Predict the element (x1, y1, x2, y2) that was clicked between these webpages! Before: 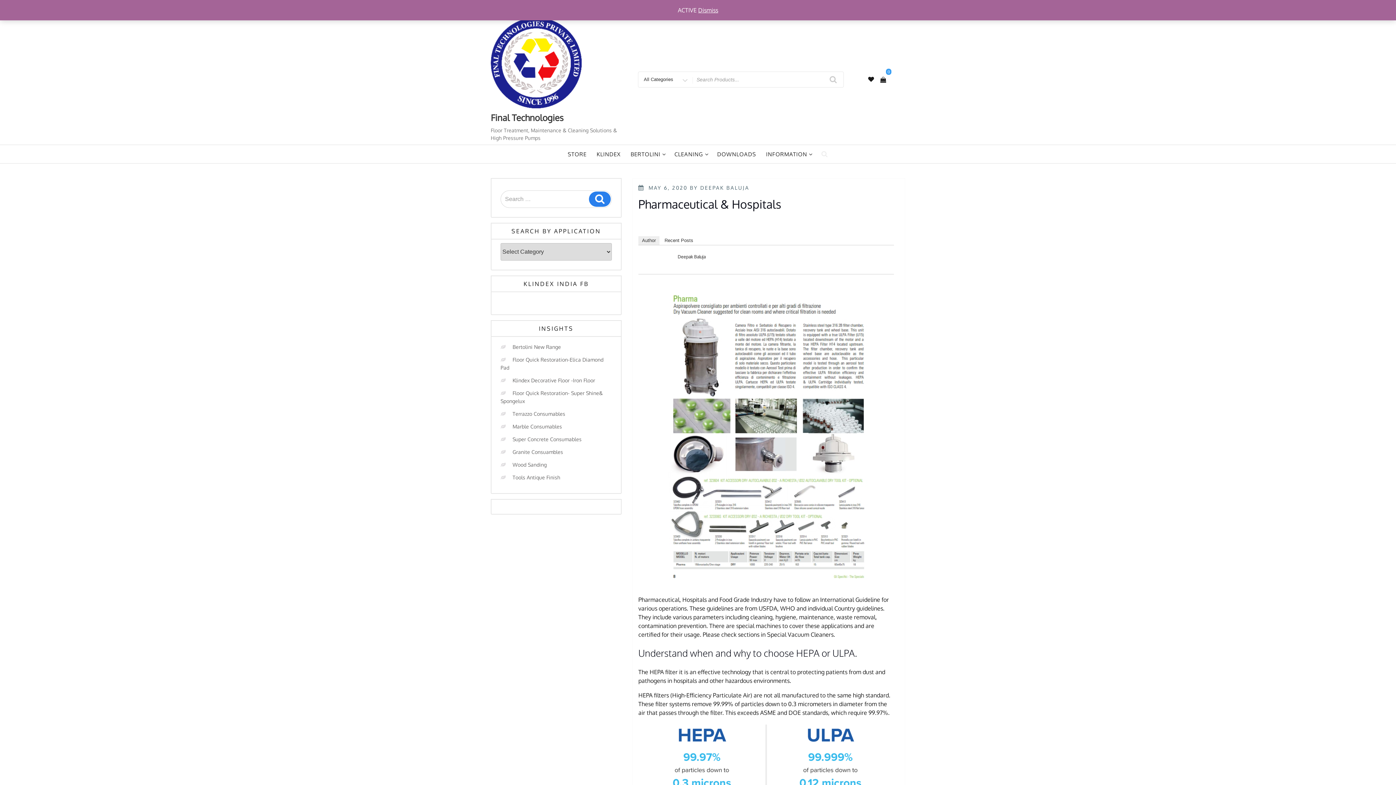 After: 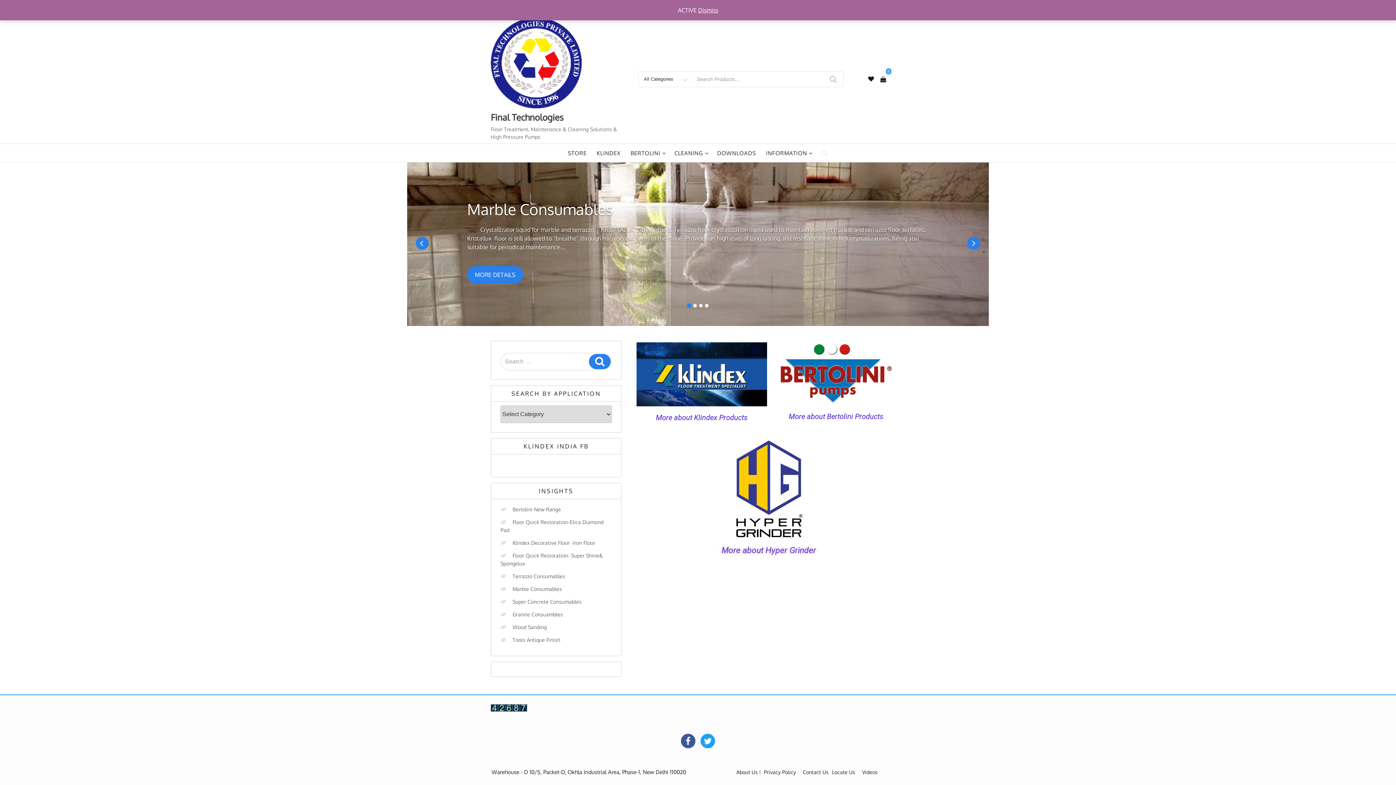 Action: bbox: (490, 17, 583, 108)